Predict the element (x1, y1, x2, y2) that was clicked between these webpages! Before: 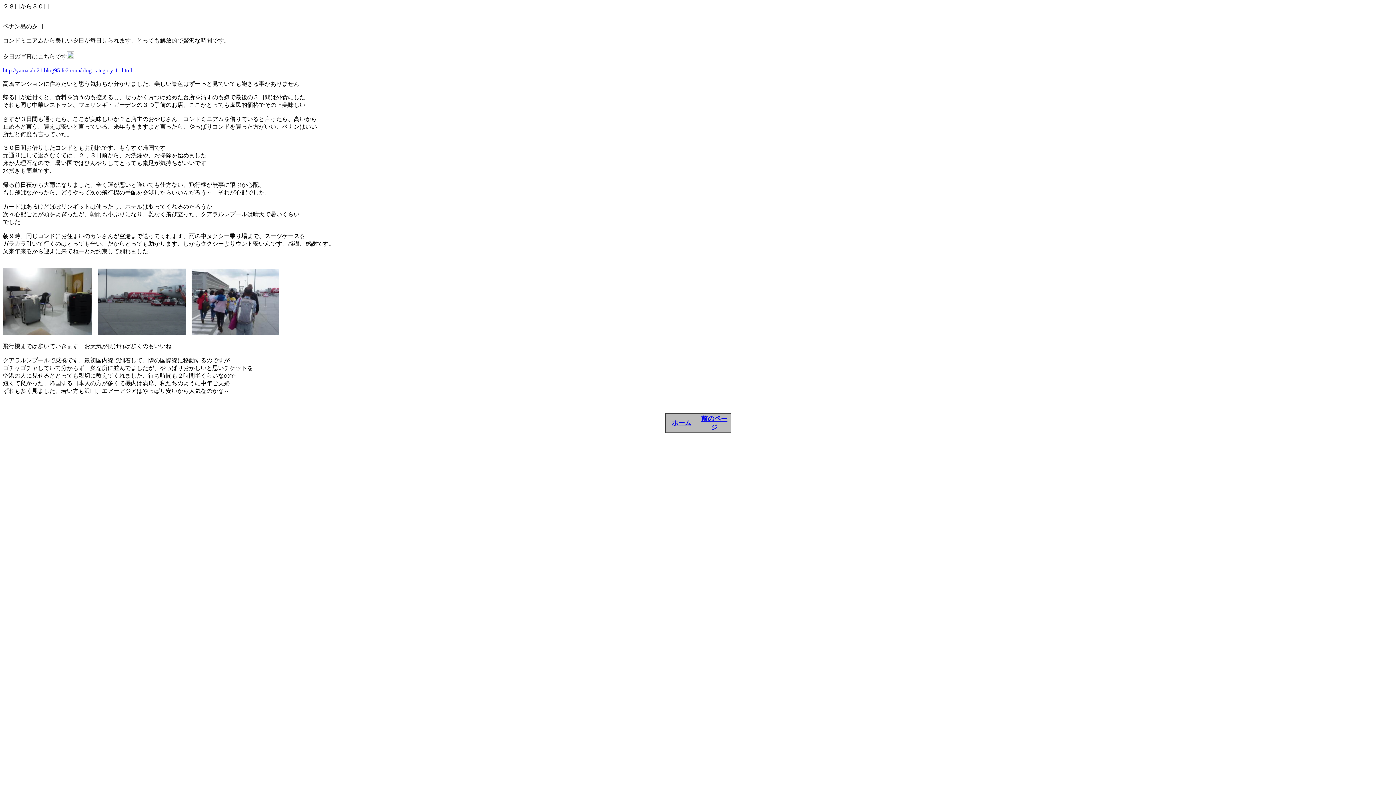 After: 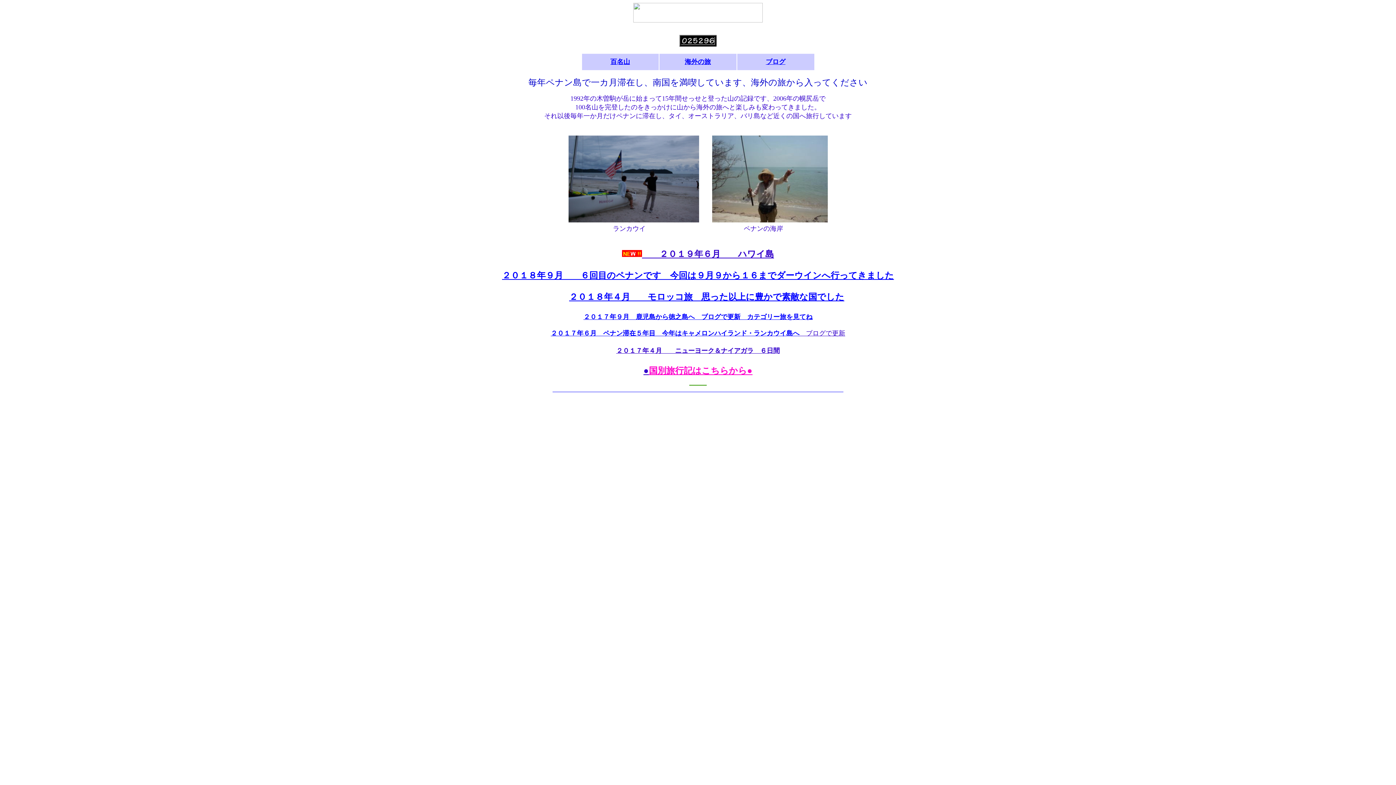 Action: bbox: (672, 421, 691, 426) label: ホーム